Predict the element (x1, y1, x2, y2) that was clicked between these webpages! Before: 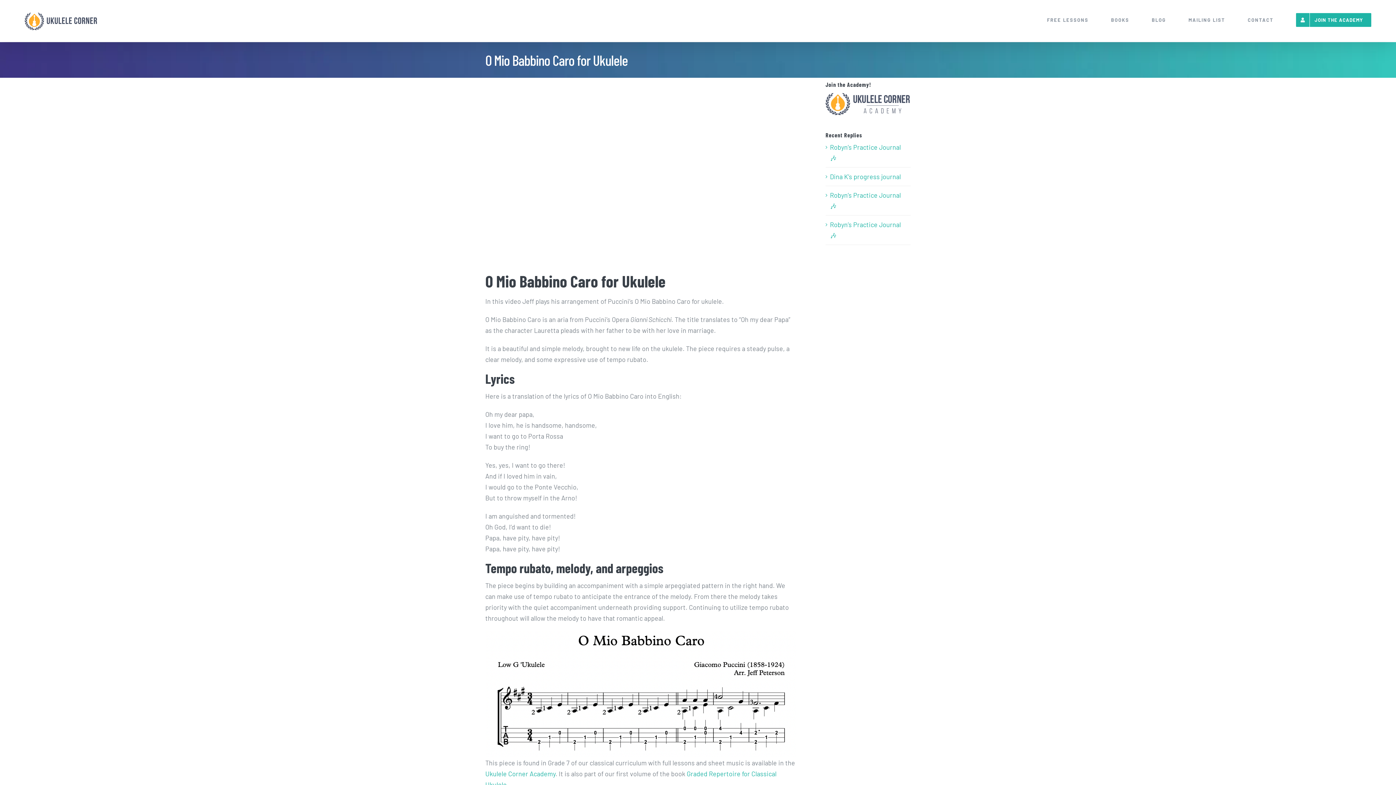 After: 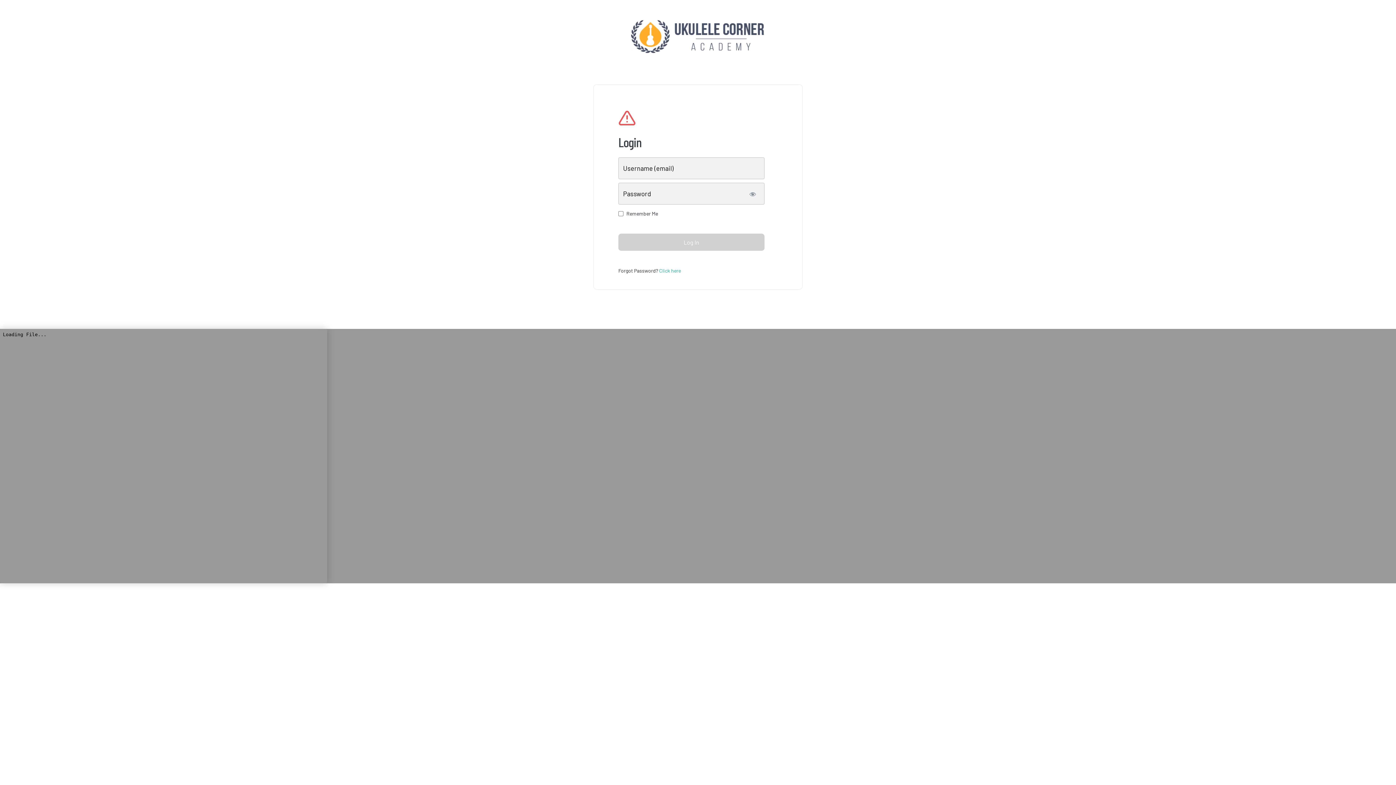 Action: label: Robyn’s Practice Journal 🎶 bbox: (830, 219, 907, 240)